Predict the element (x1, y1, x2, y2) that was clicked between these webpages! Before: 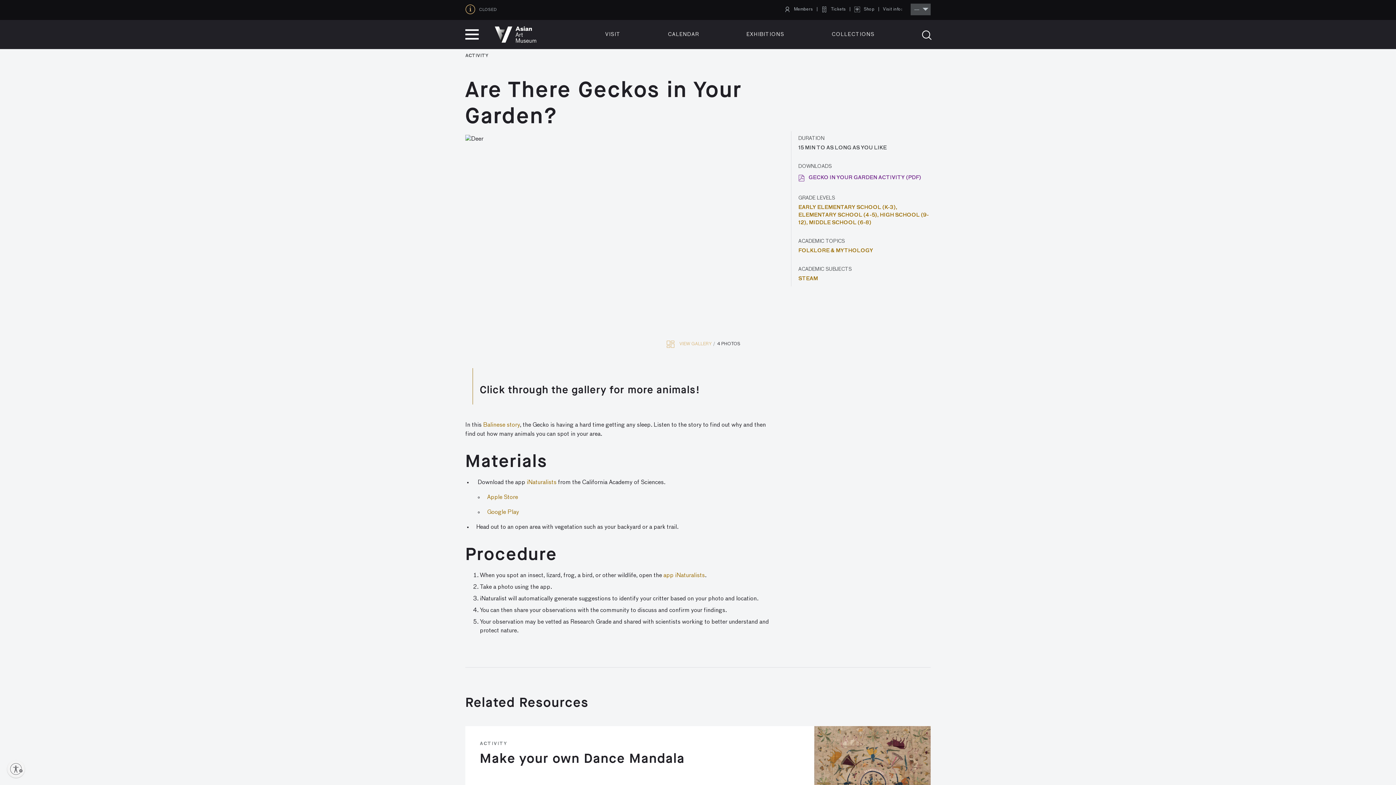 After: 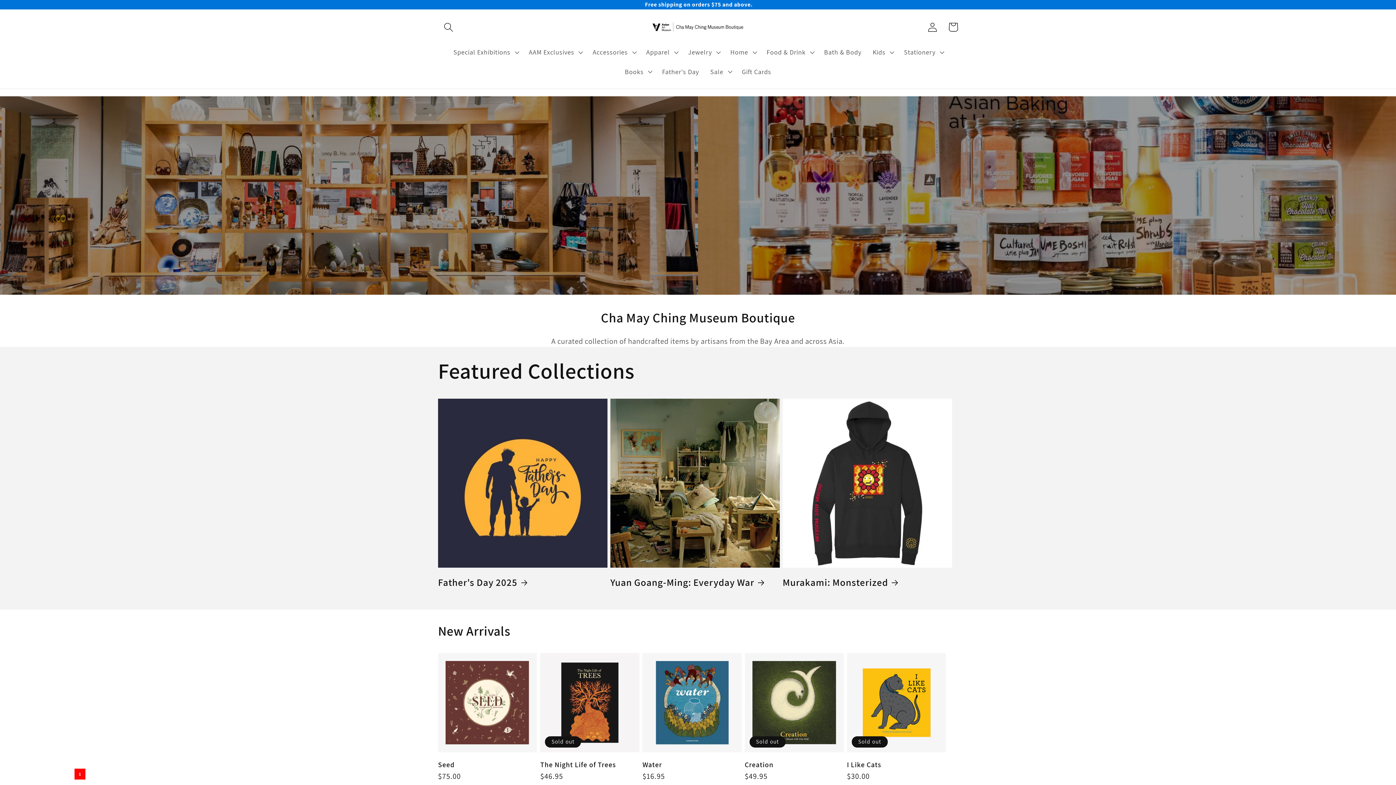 Action: bbox: (850, 6, 878, 12) label: Shop